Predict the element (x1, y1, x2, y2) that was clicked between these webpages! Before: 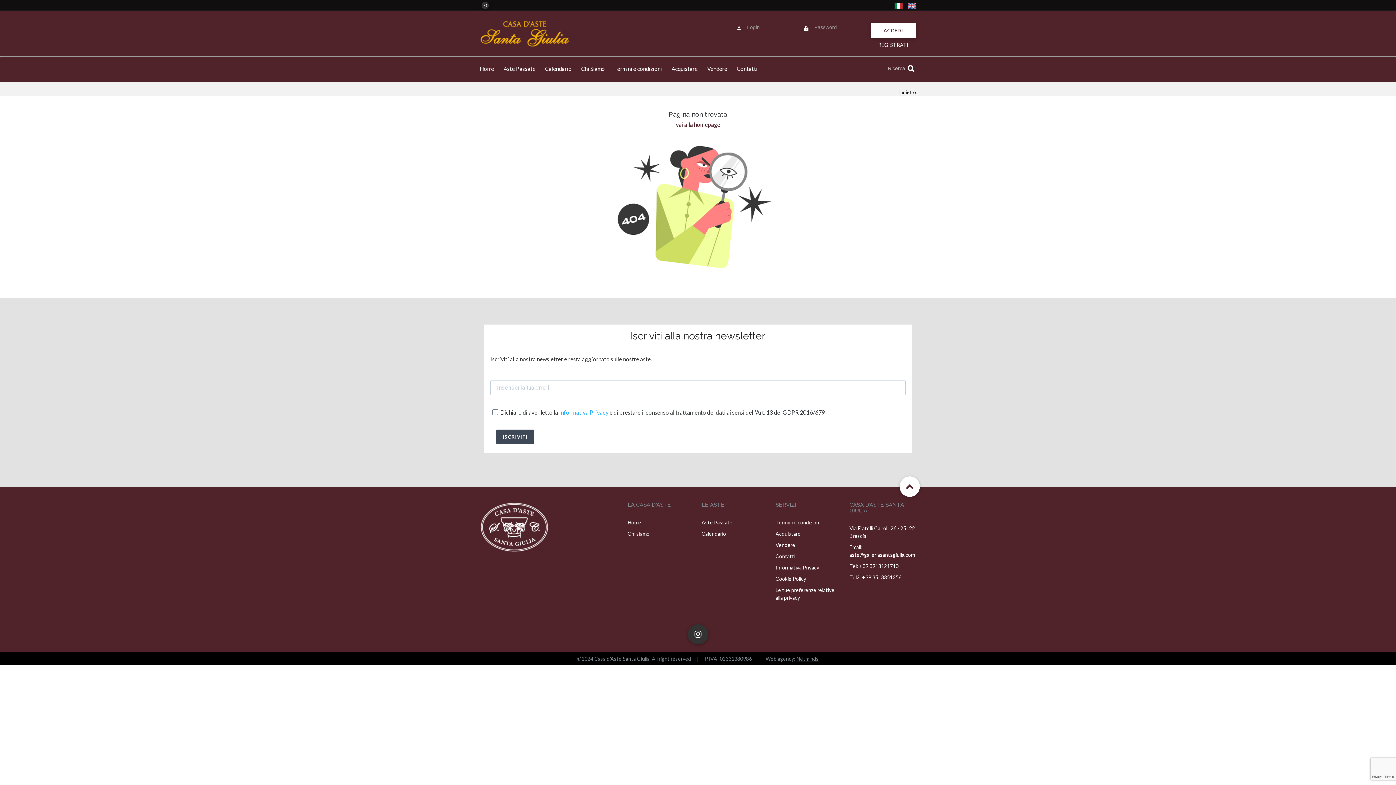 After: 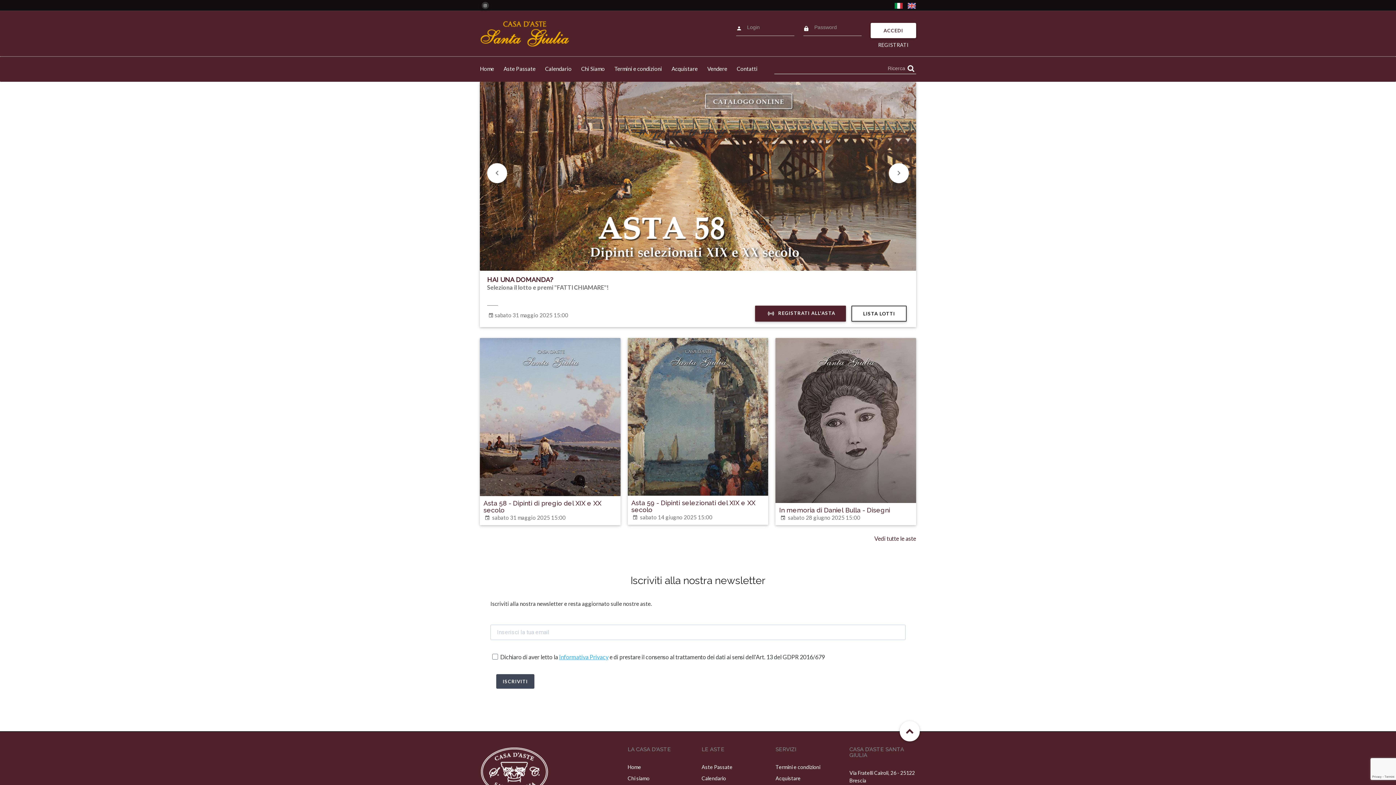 Action: bbox: (480, 523, 549, 529)